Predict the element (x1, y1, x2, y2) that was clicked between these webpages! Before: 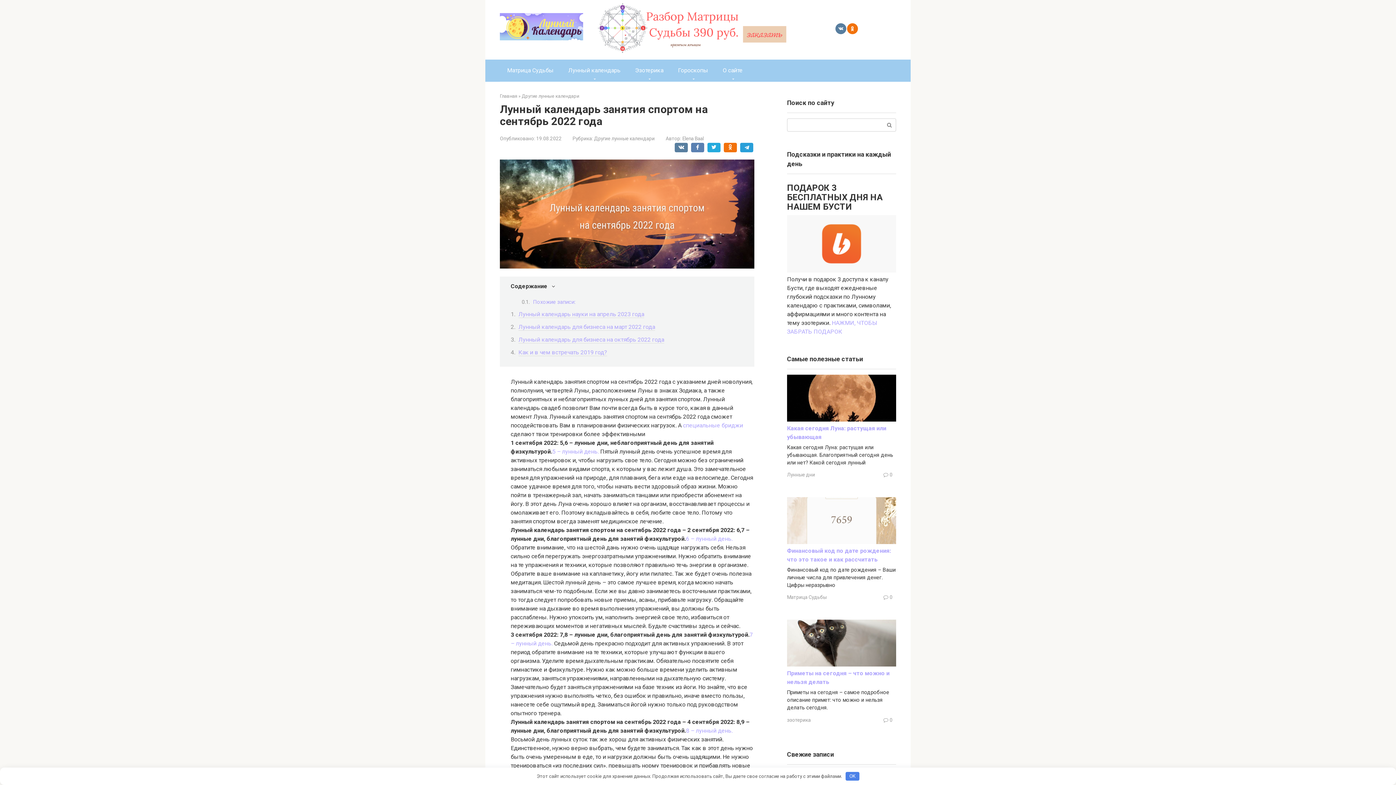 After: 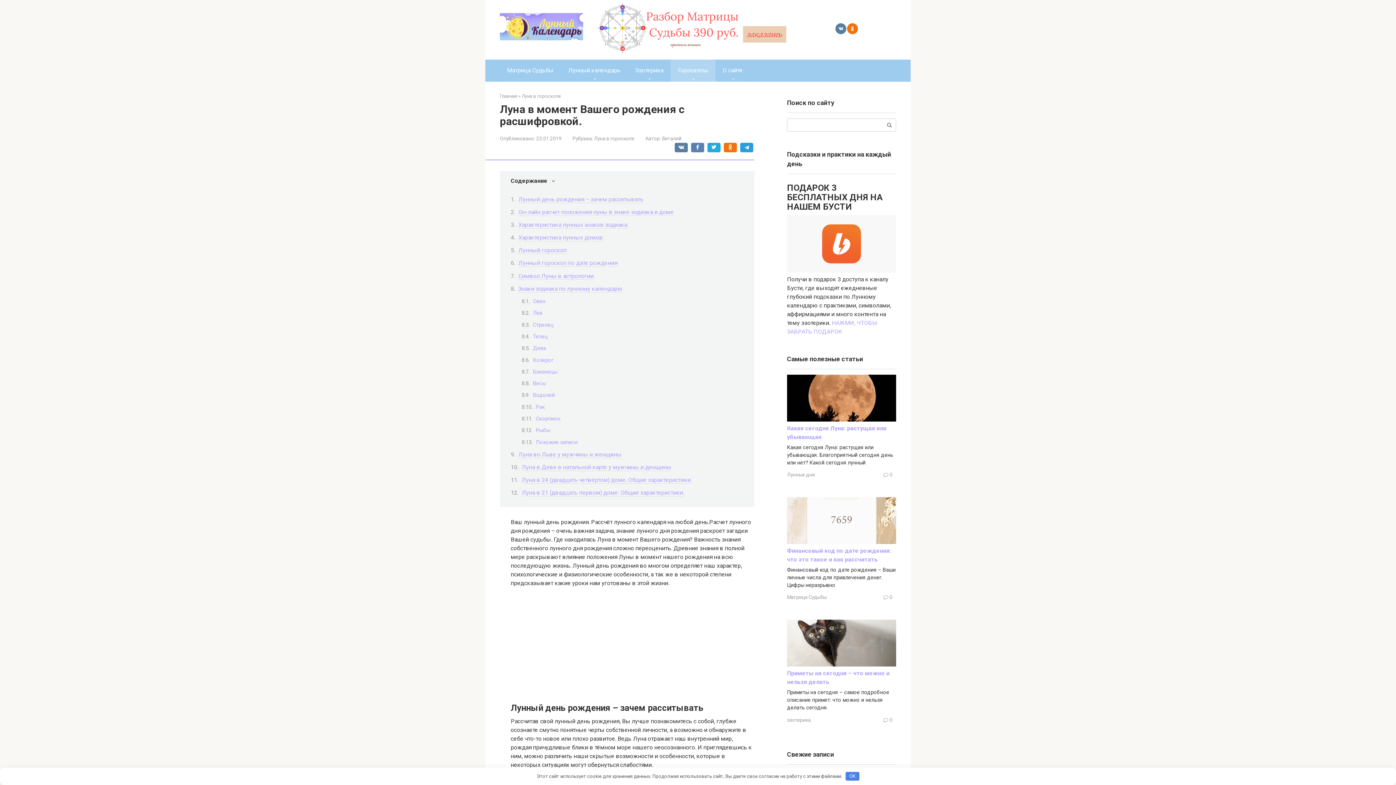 Action: bbox: (670, 59, 715, 81) label: Гороскопы